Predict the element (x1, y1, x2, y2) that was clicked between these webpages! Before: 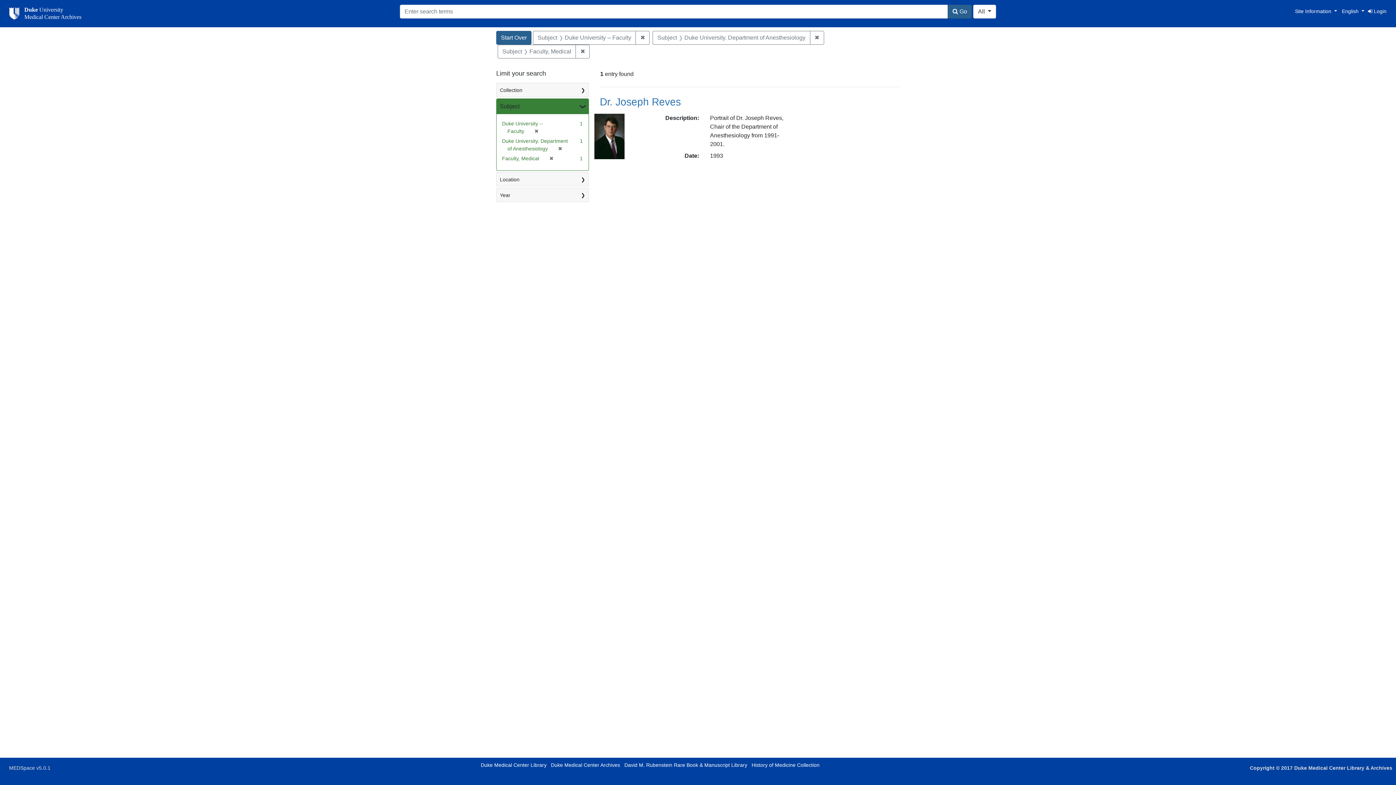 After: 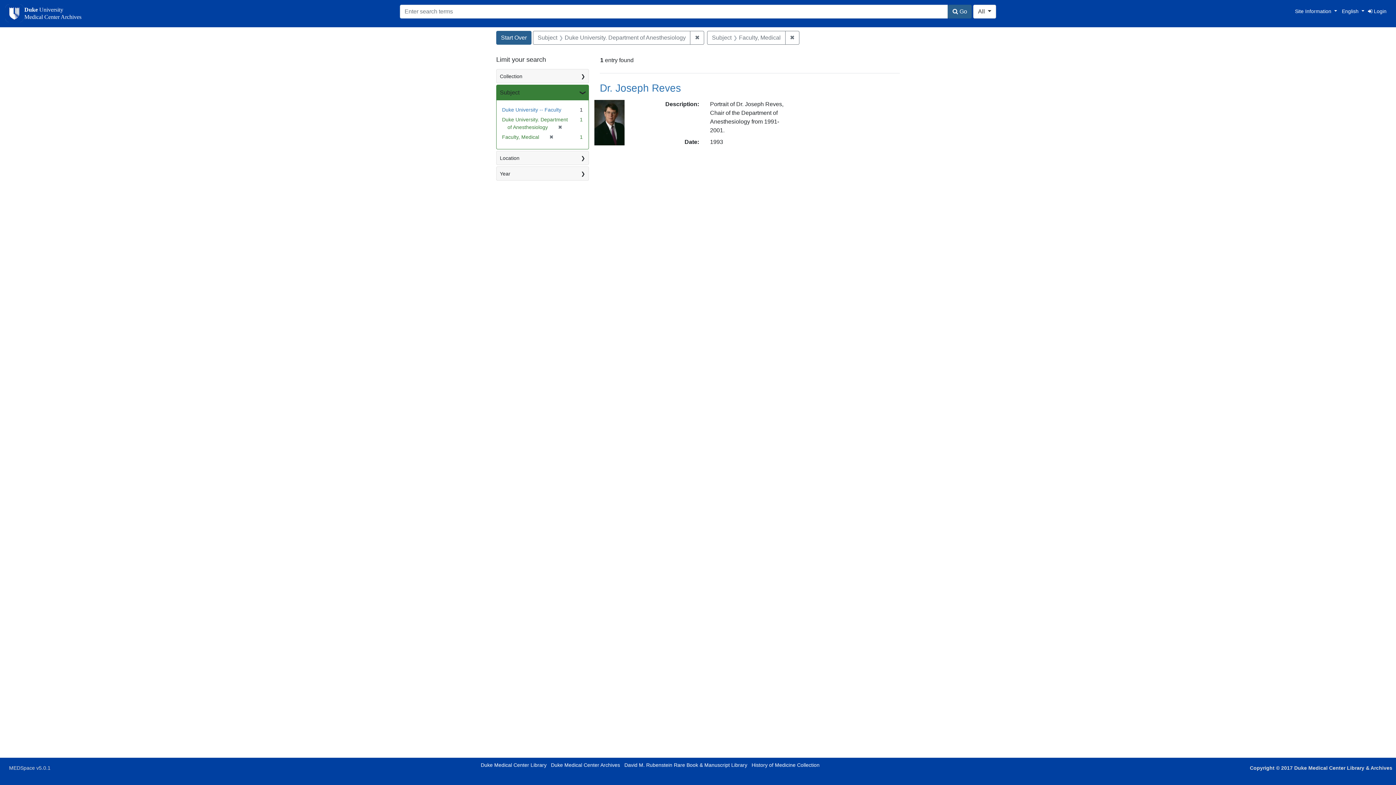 Action: label: ✖
[remove] bbox: (531, 128, 538, 134)